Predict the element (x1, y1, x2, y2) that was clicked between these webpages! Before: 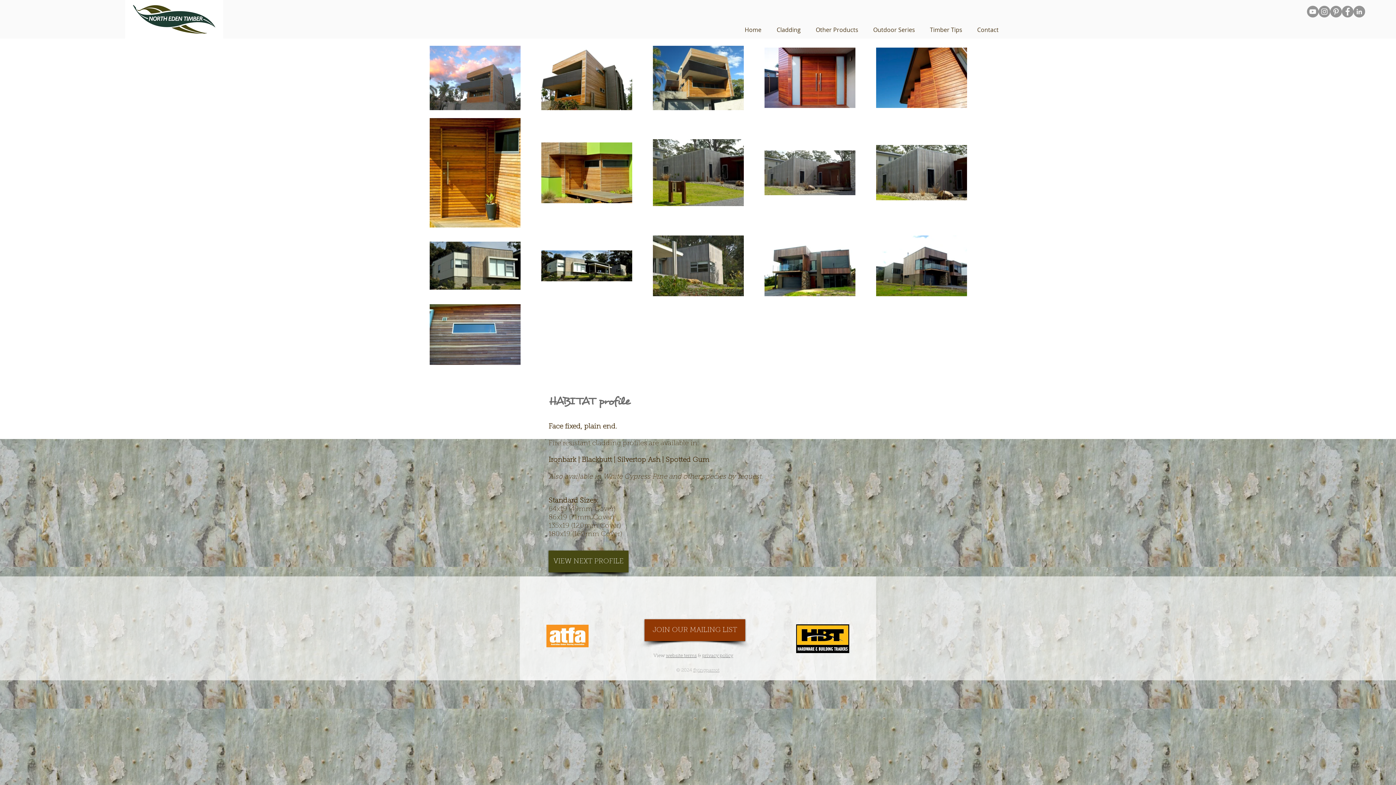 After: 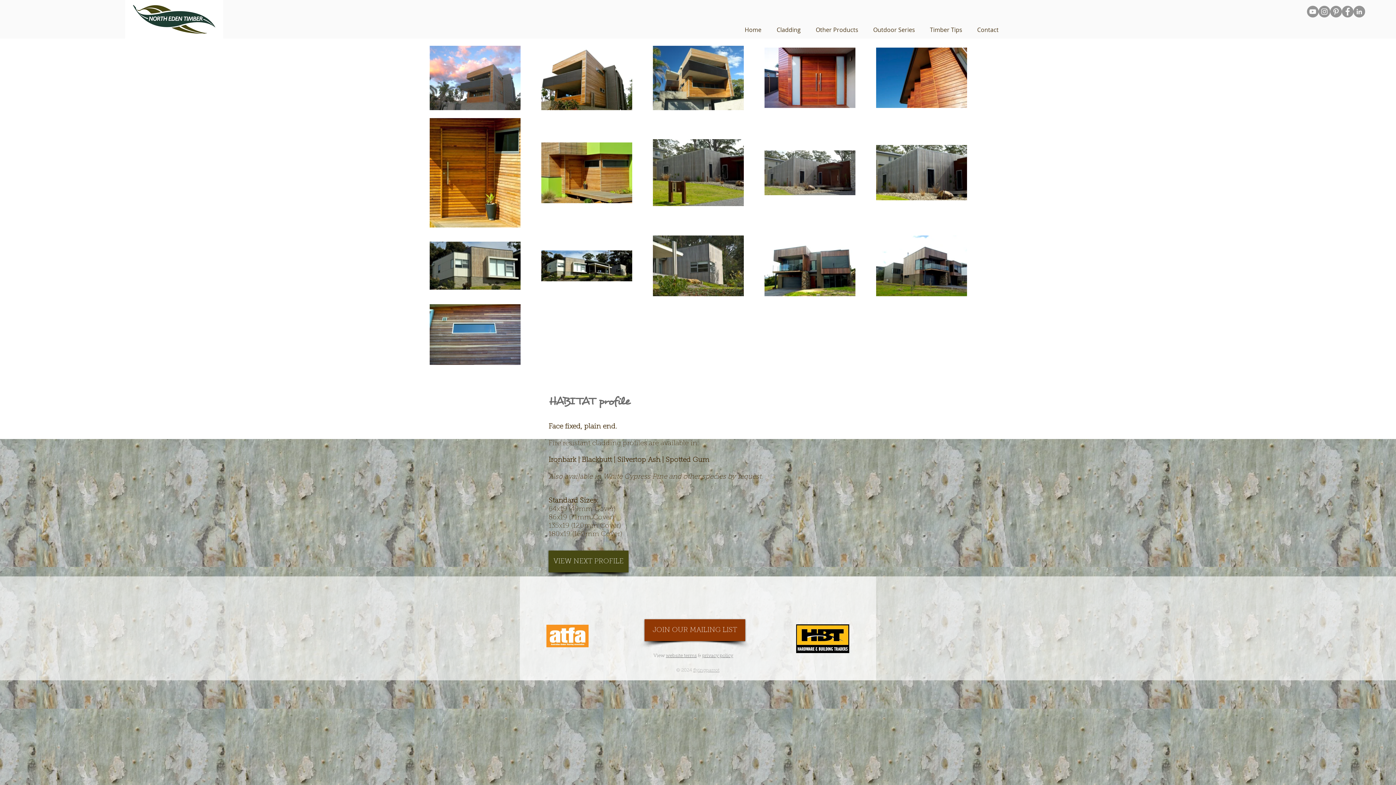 Action: bbox: (1353, 5, 1365, 17)